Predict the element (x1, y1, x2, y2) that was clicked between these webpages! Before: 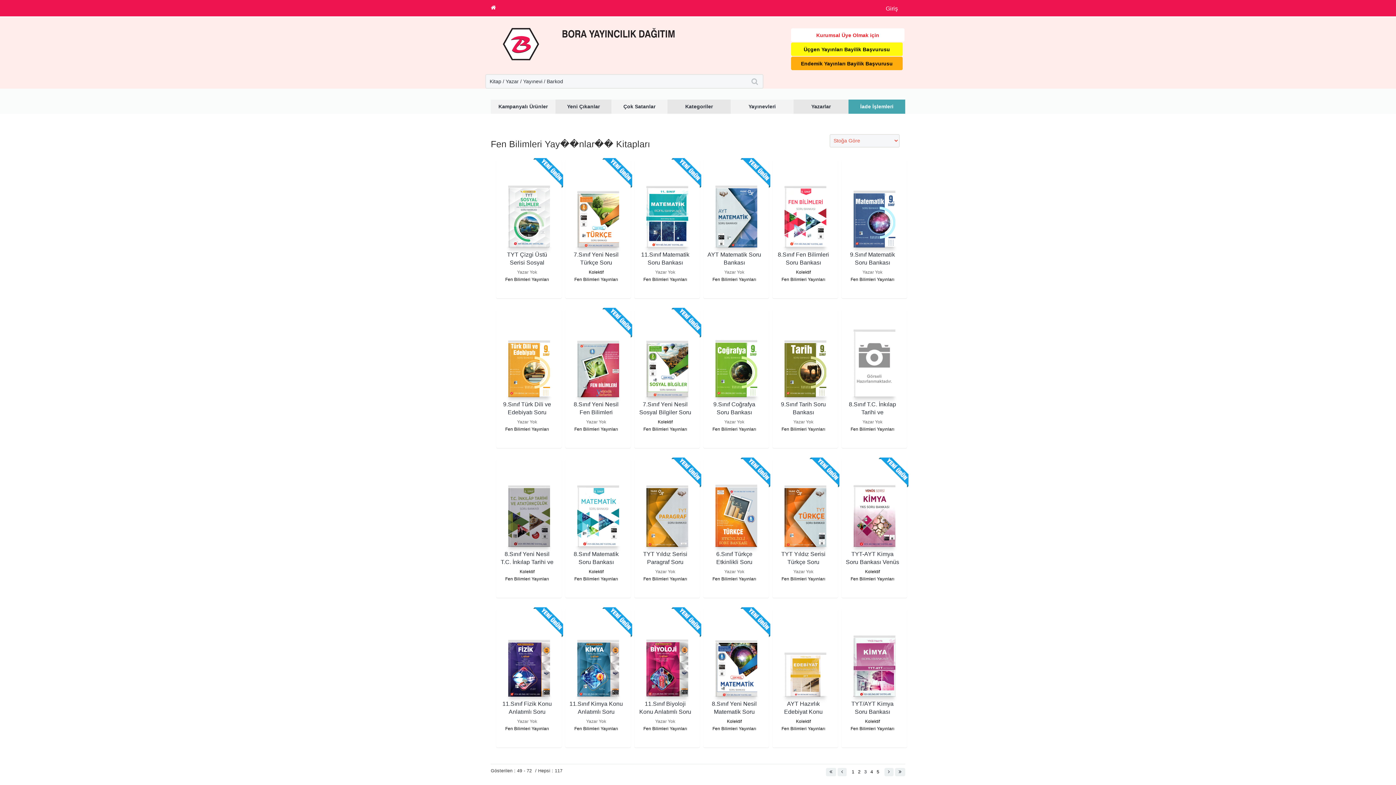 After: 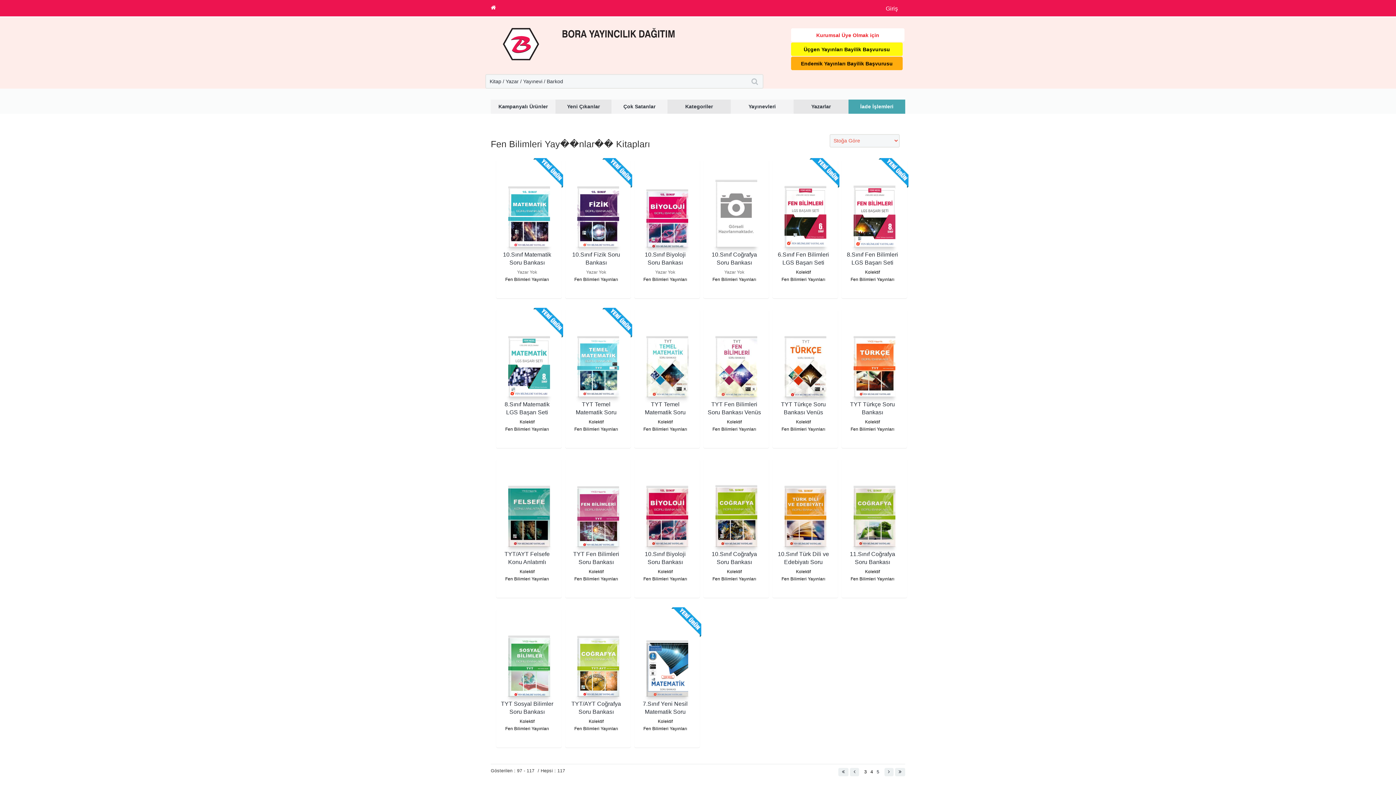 Action: bbox: (895, 768, 905, 776)